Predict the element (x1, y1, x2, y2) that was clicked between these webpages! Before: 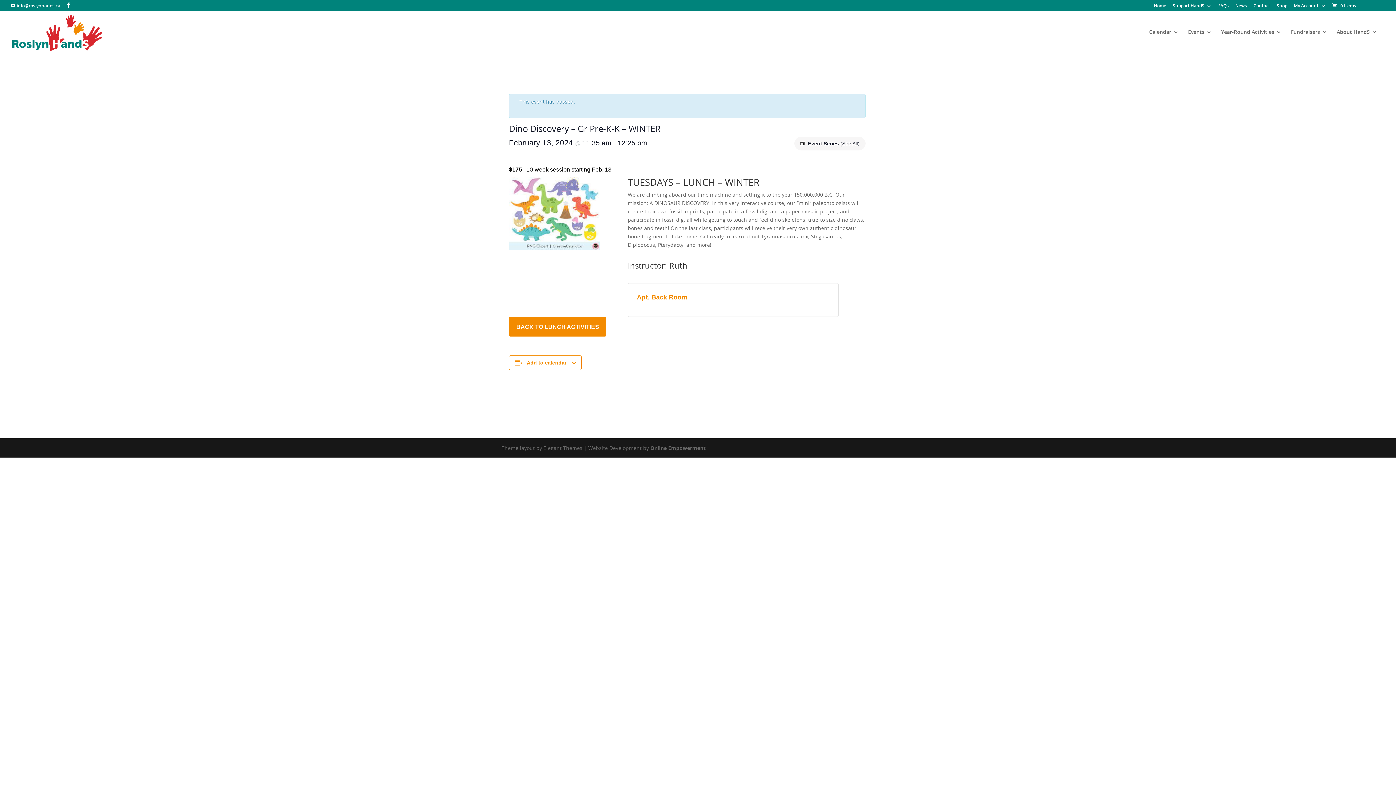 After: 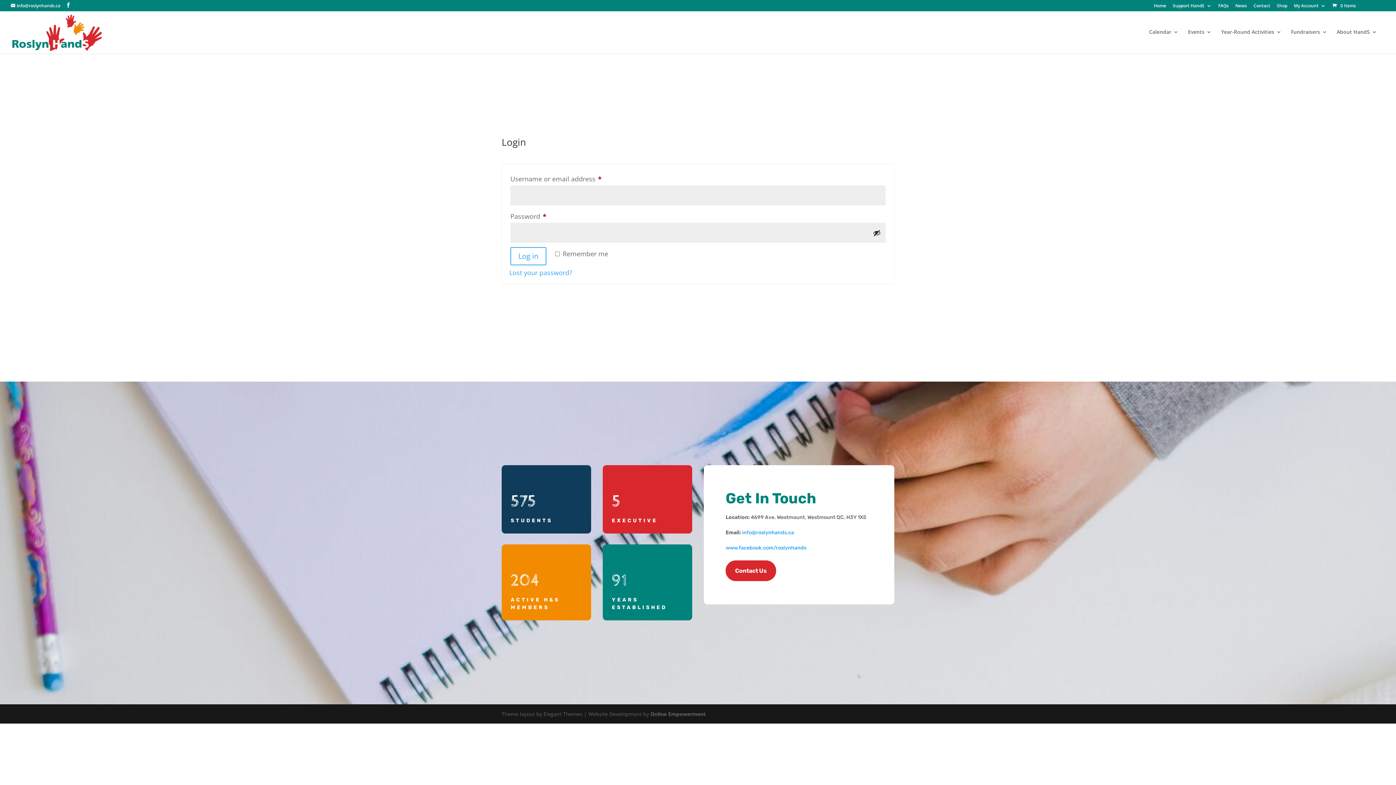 Action: label: My Account bbox: (1294, 3, 1326, 11)